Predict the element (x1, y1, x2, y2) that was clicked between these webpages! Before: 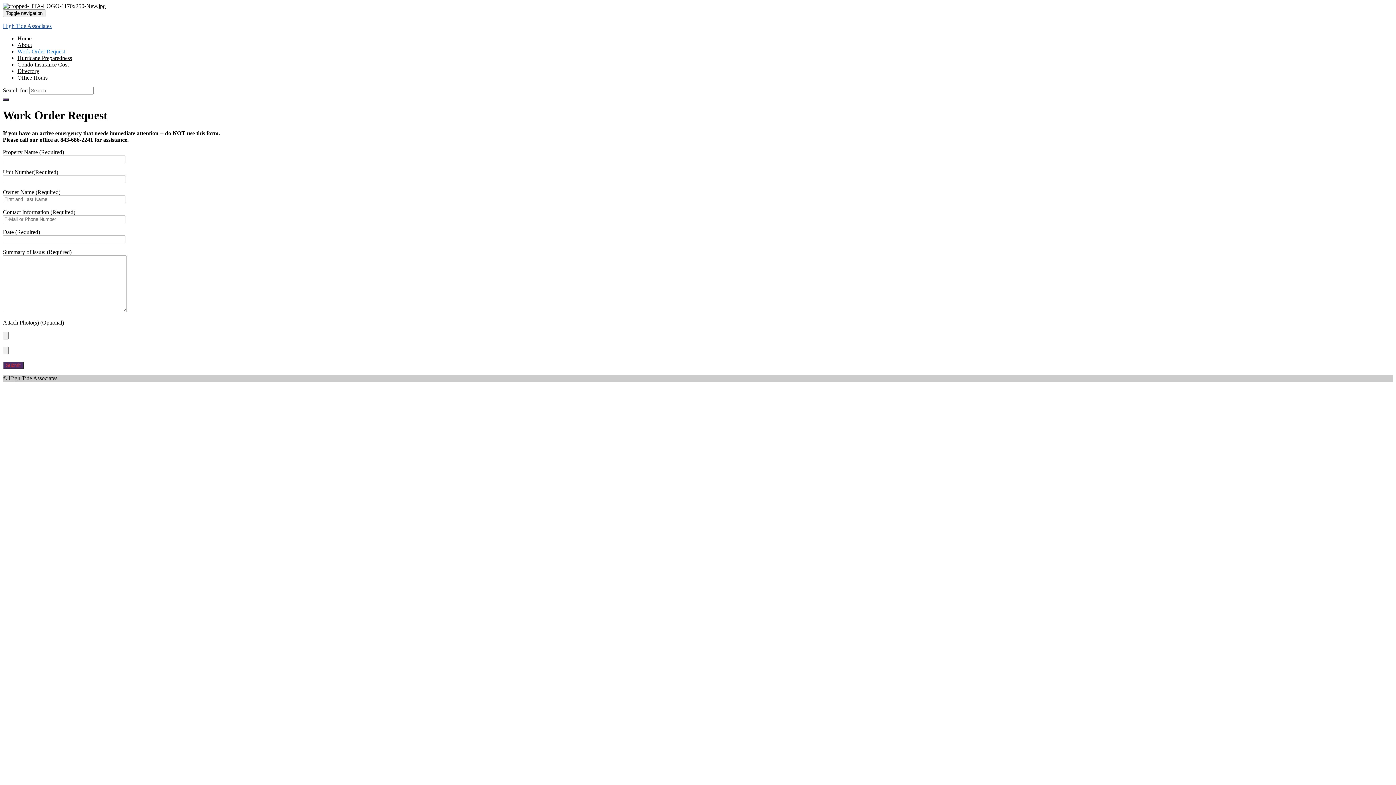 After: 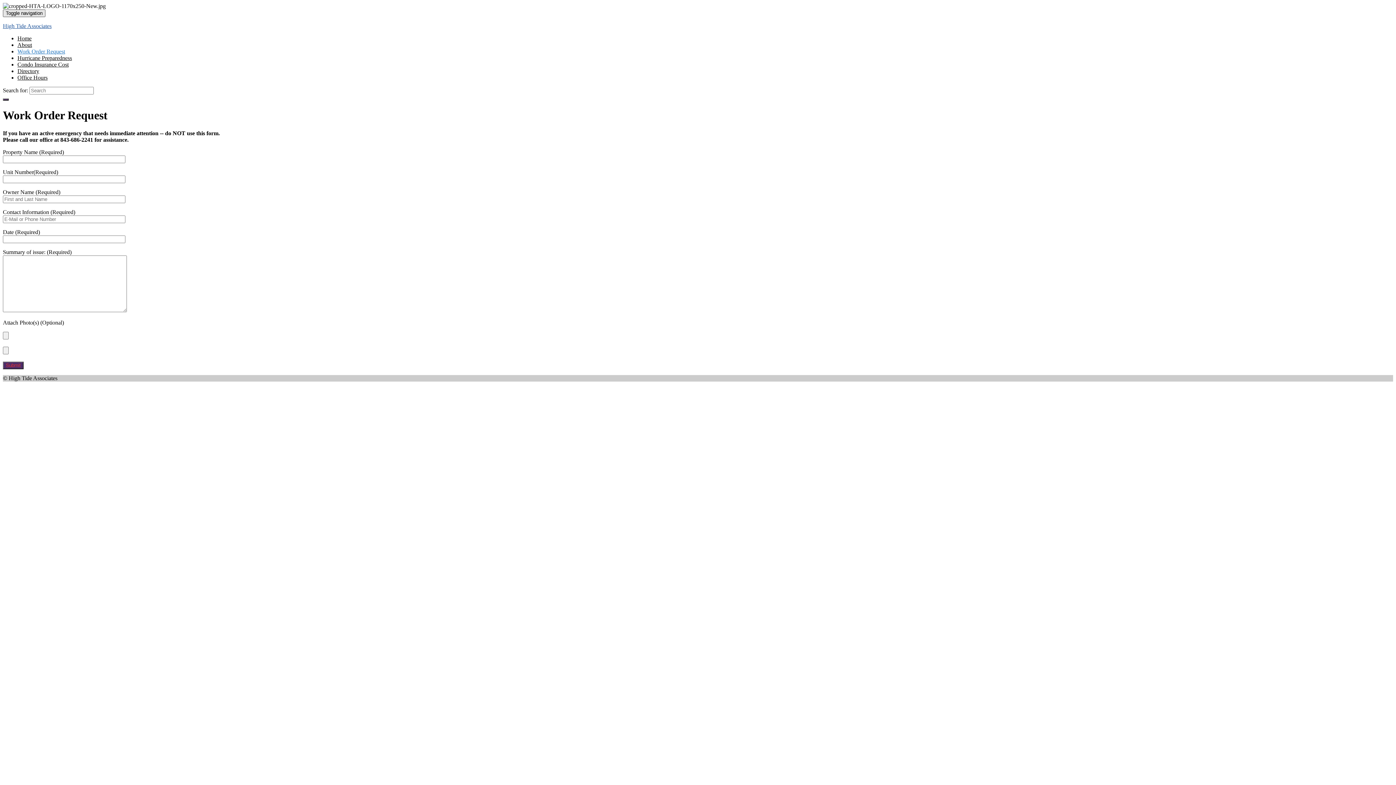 Action: label: Toggle navigation bbox: (2, 9, 45, 17)